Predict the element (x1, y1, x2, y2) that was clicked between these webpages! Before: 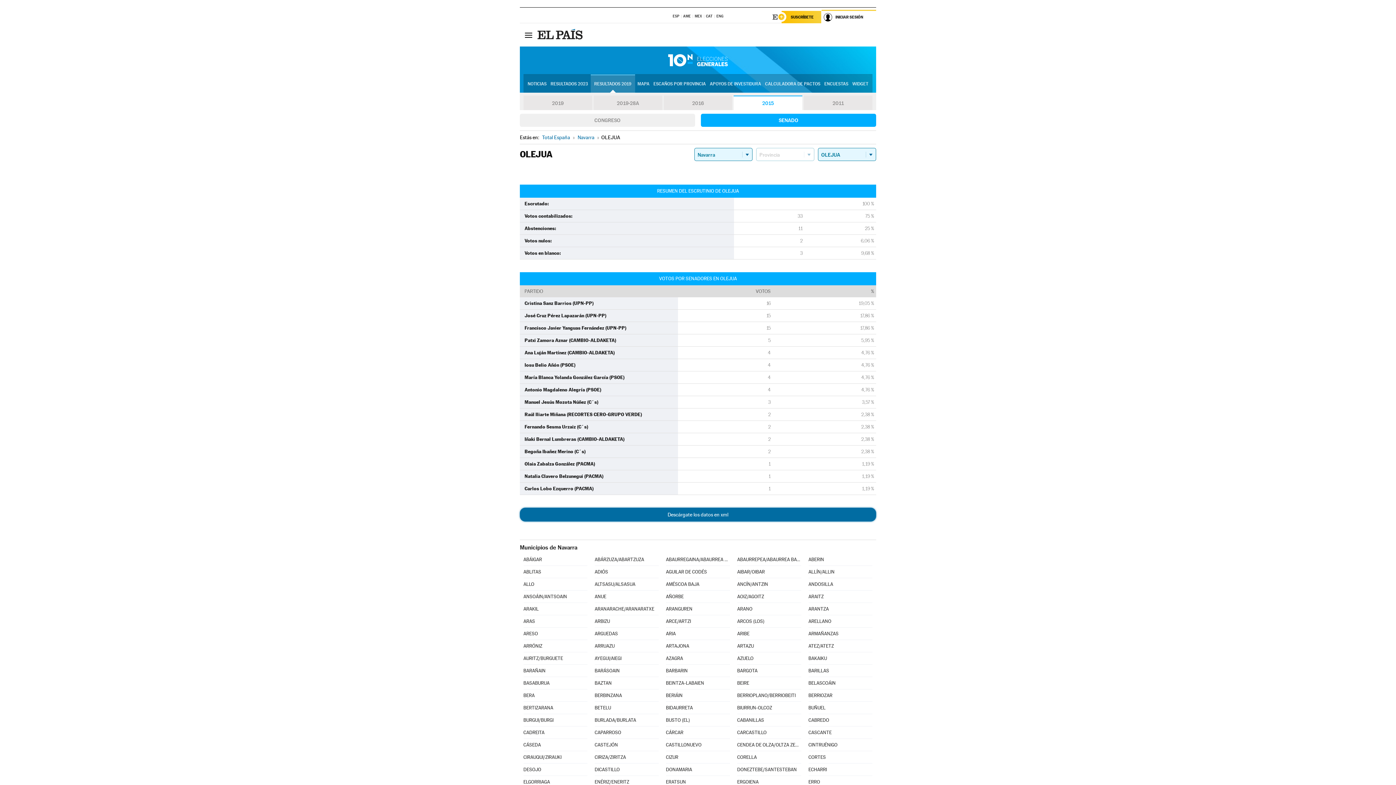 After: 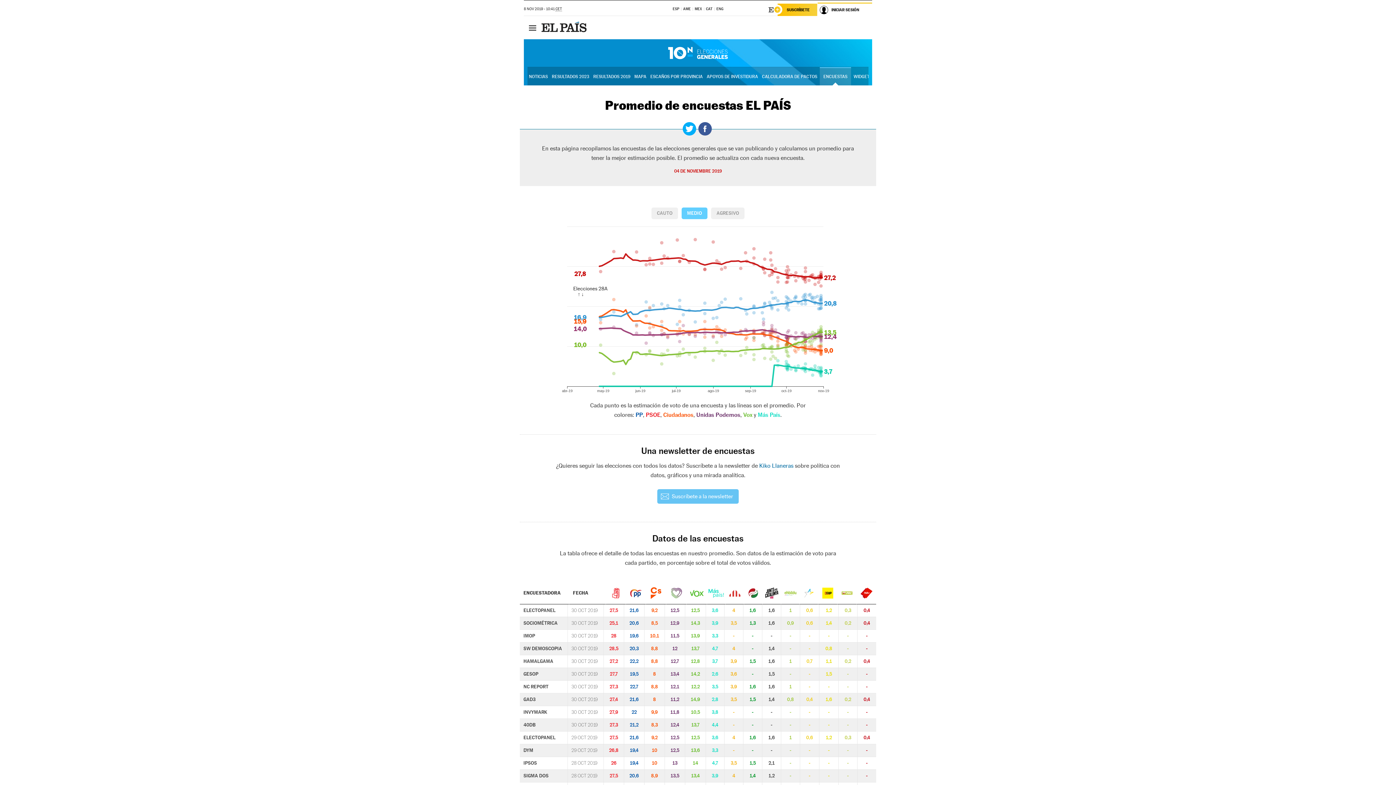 Action: bbox: (823, 75, 850, 92) label: ENCUESTAS